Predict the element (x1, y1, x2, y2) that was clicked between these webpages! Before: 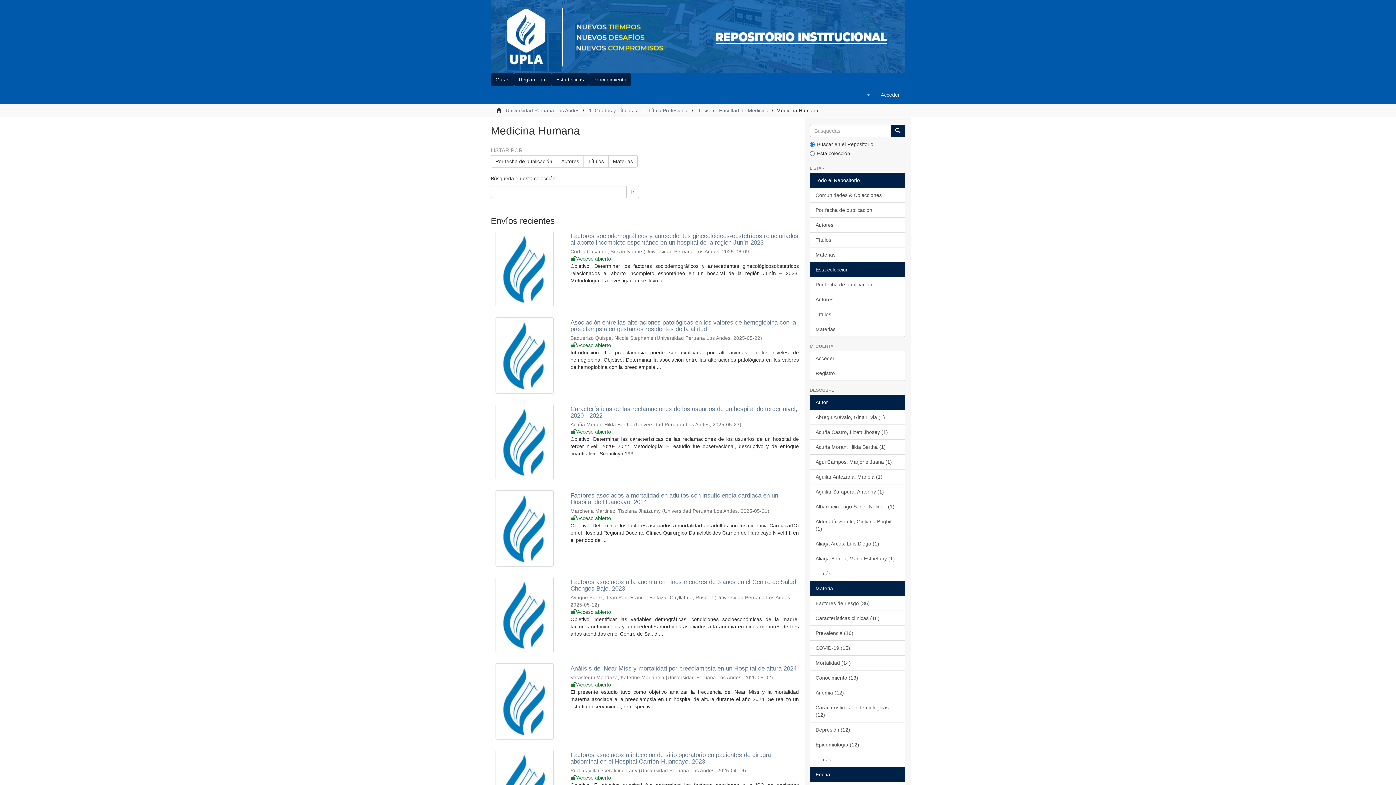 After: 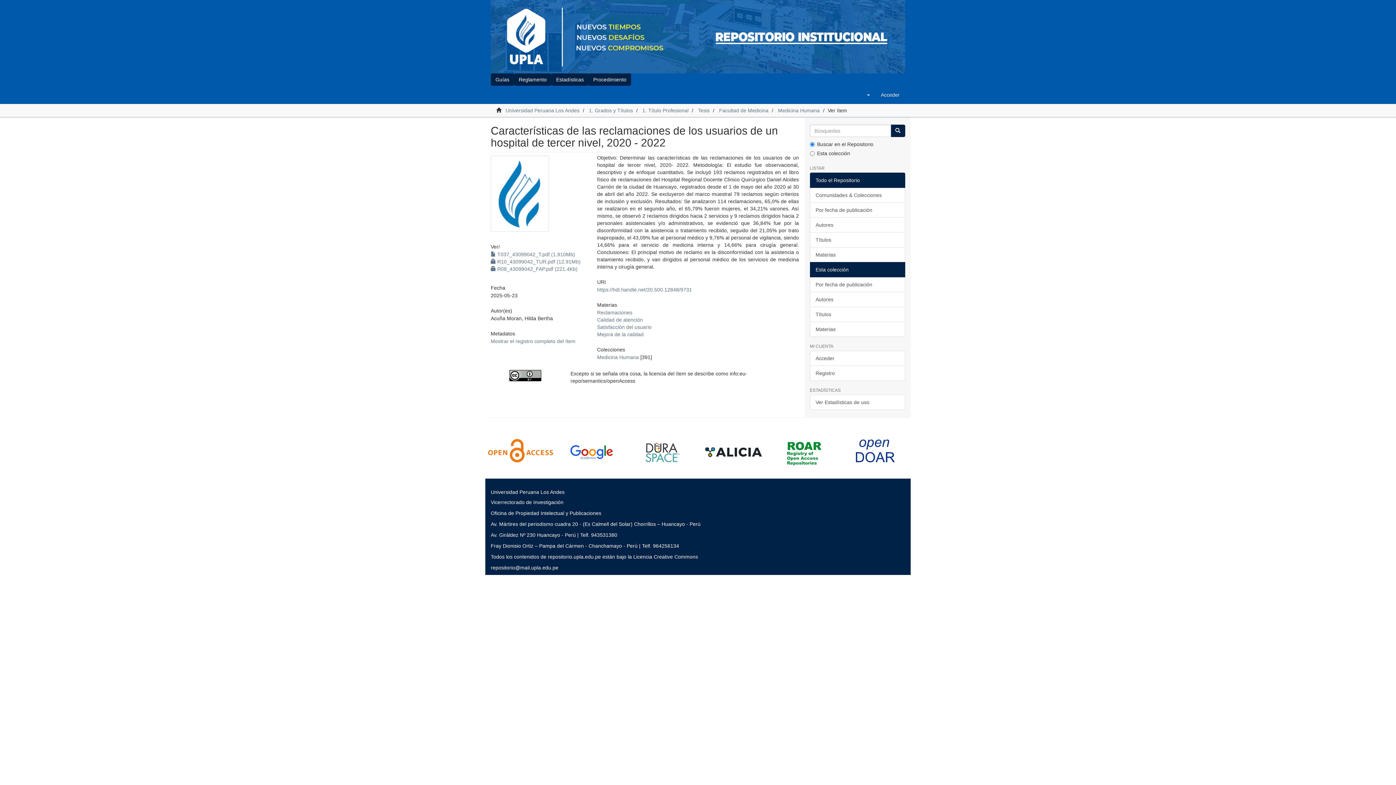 Action: bbox: (490, 403, 558, 480)